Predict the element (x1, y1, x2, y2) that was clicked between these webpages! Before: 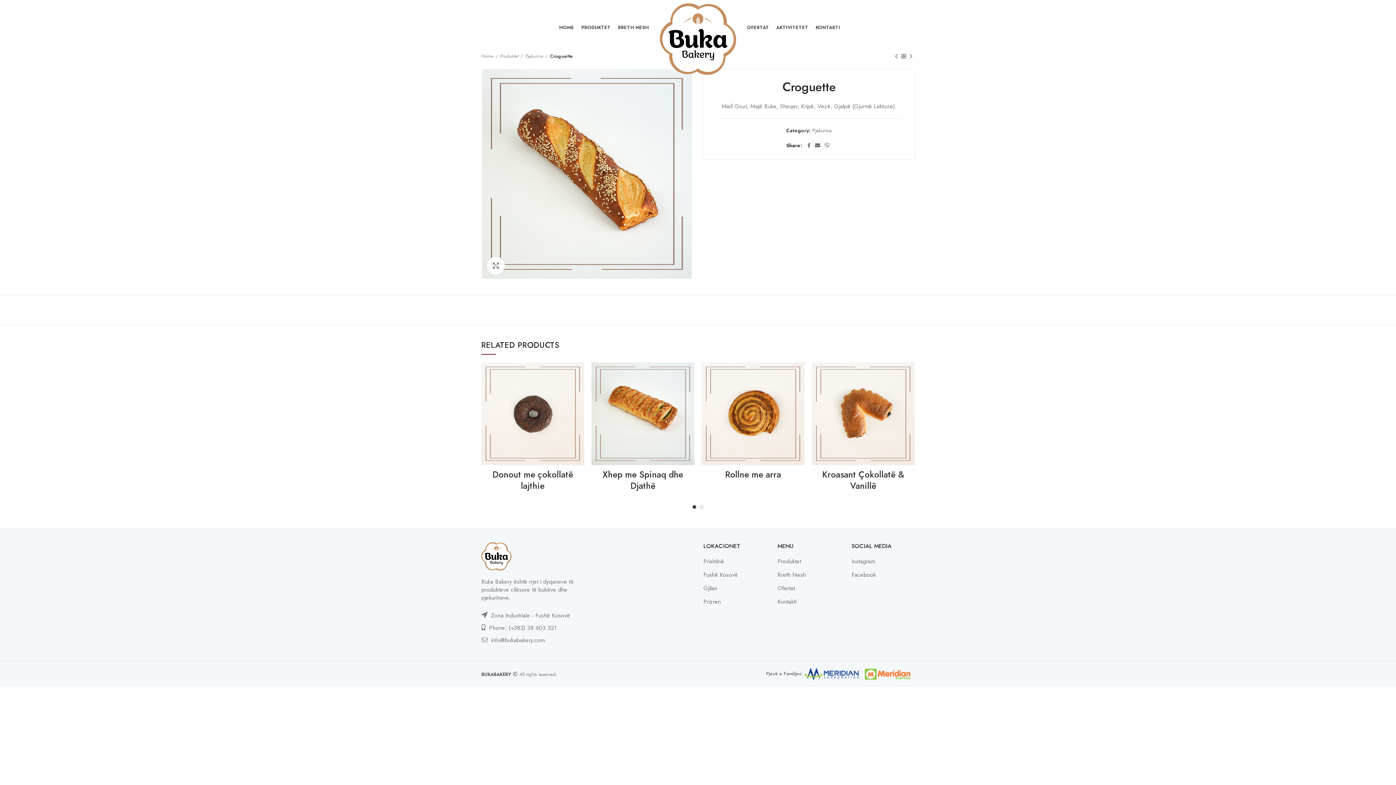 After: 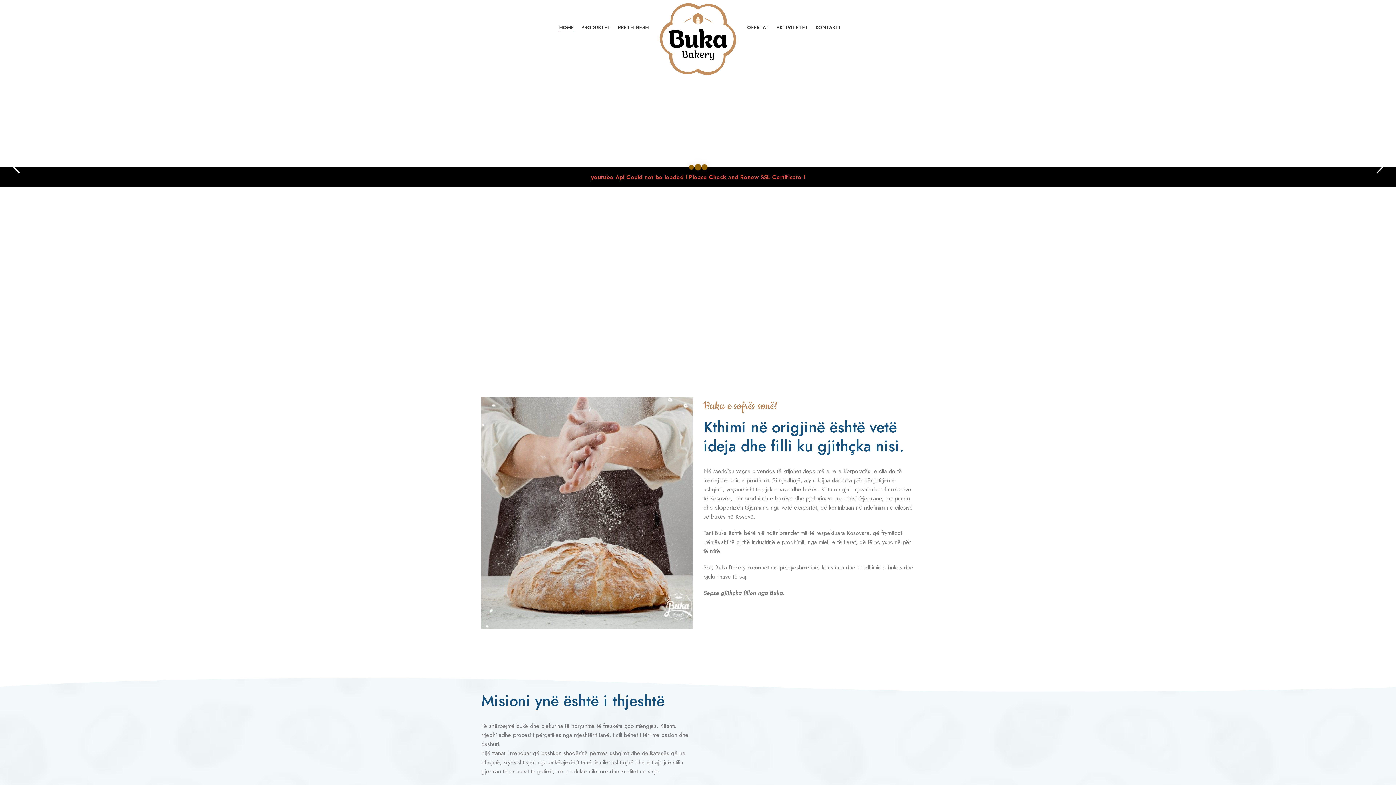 Action: bbox: (555, 20, 577, 34) label: HOME